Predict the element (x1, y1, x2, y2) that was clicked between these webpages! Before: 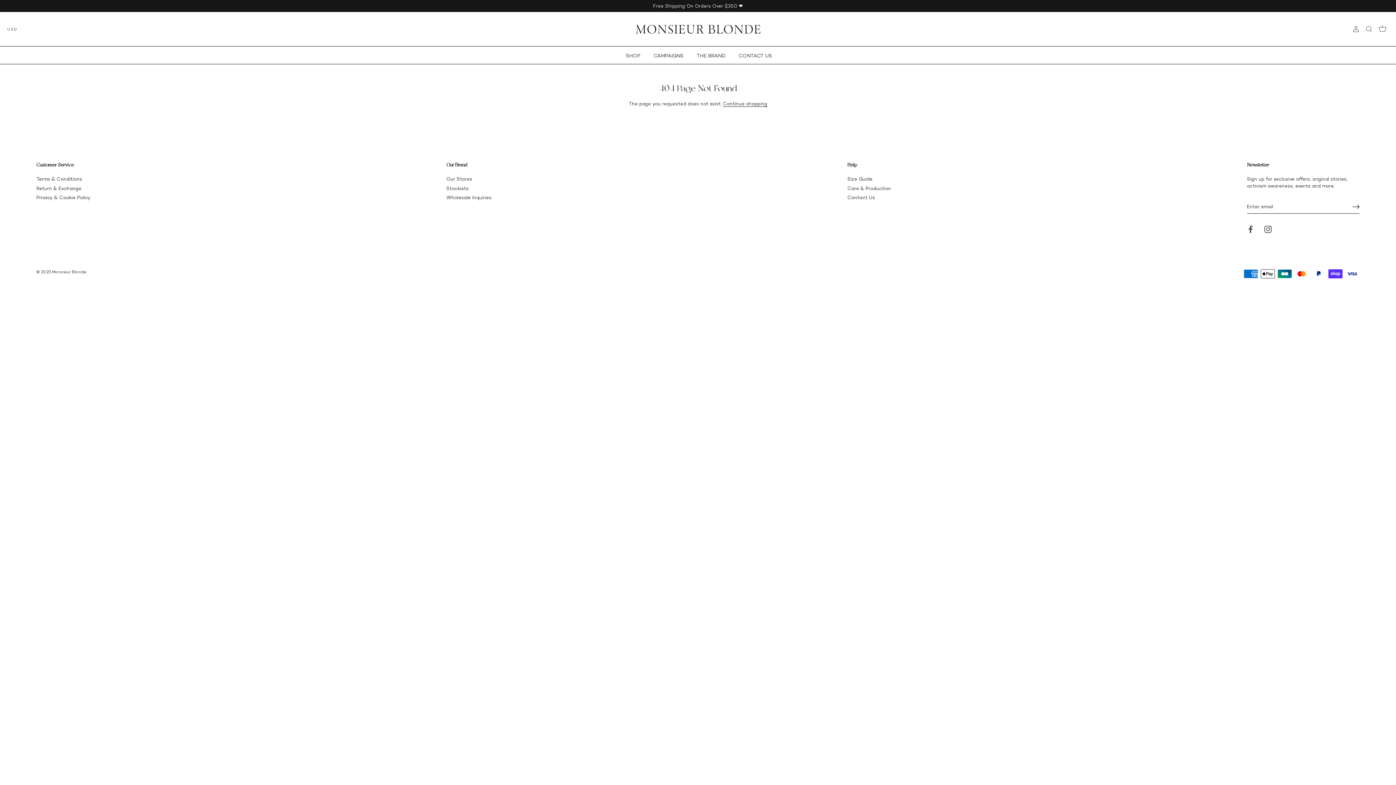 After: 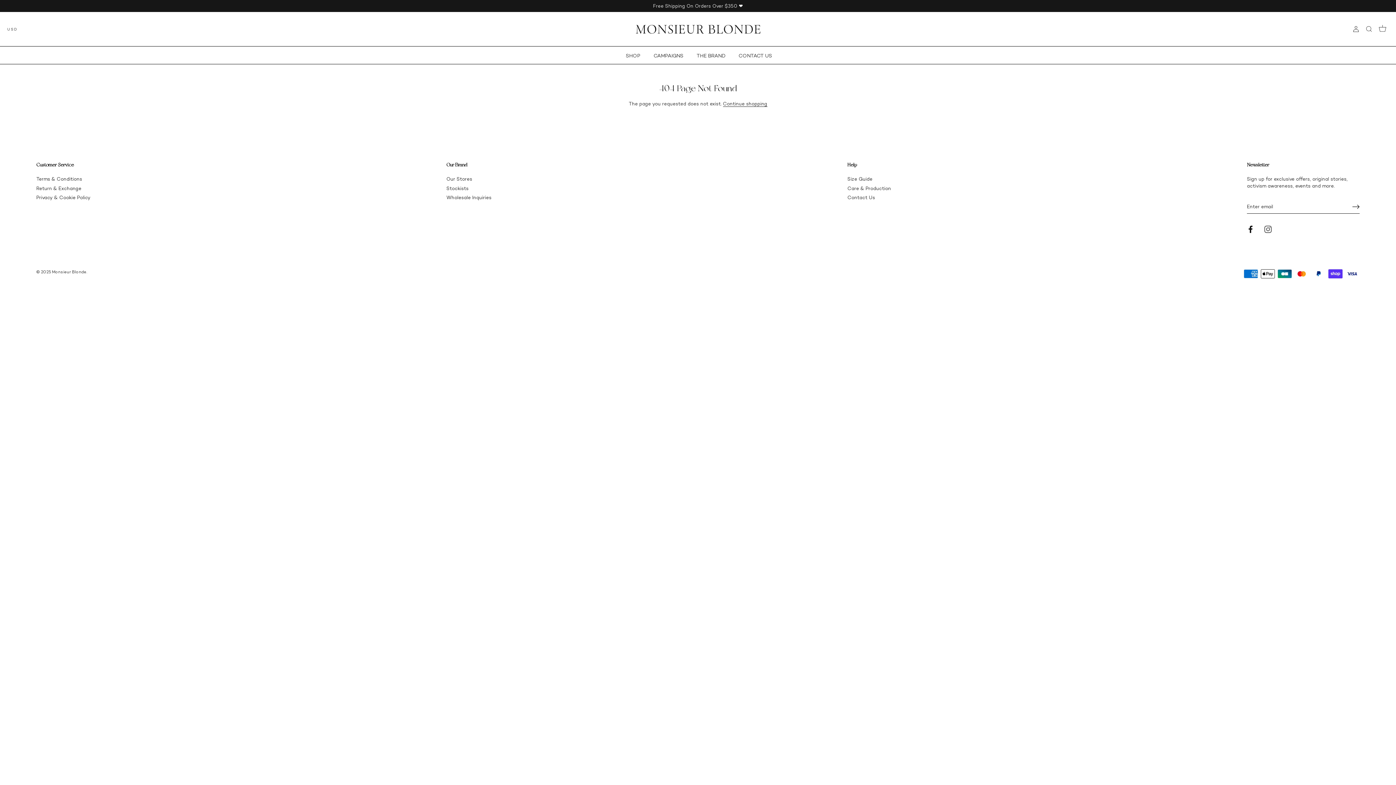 Action: bbox: (1247, 226, 1254, 231) label: Facebook